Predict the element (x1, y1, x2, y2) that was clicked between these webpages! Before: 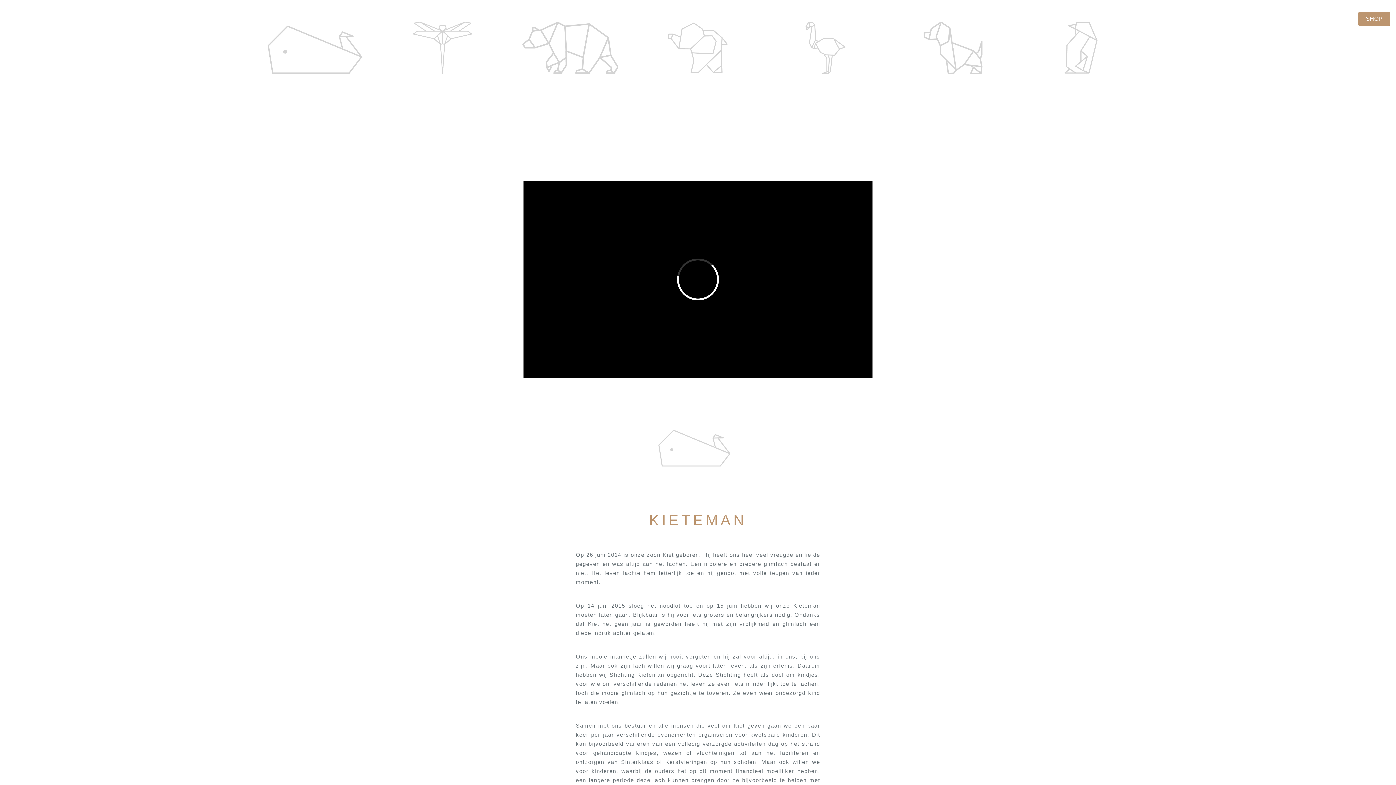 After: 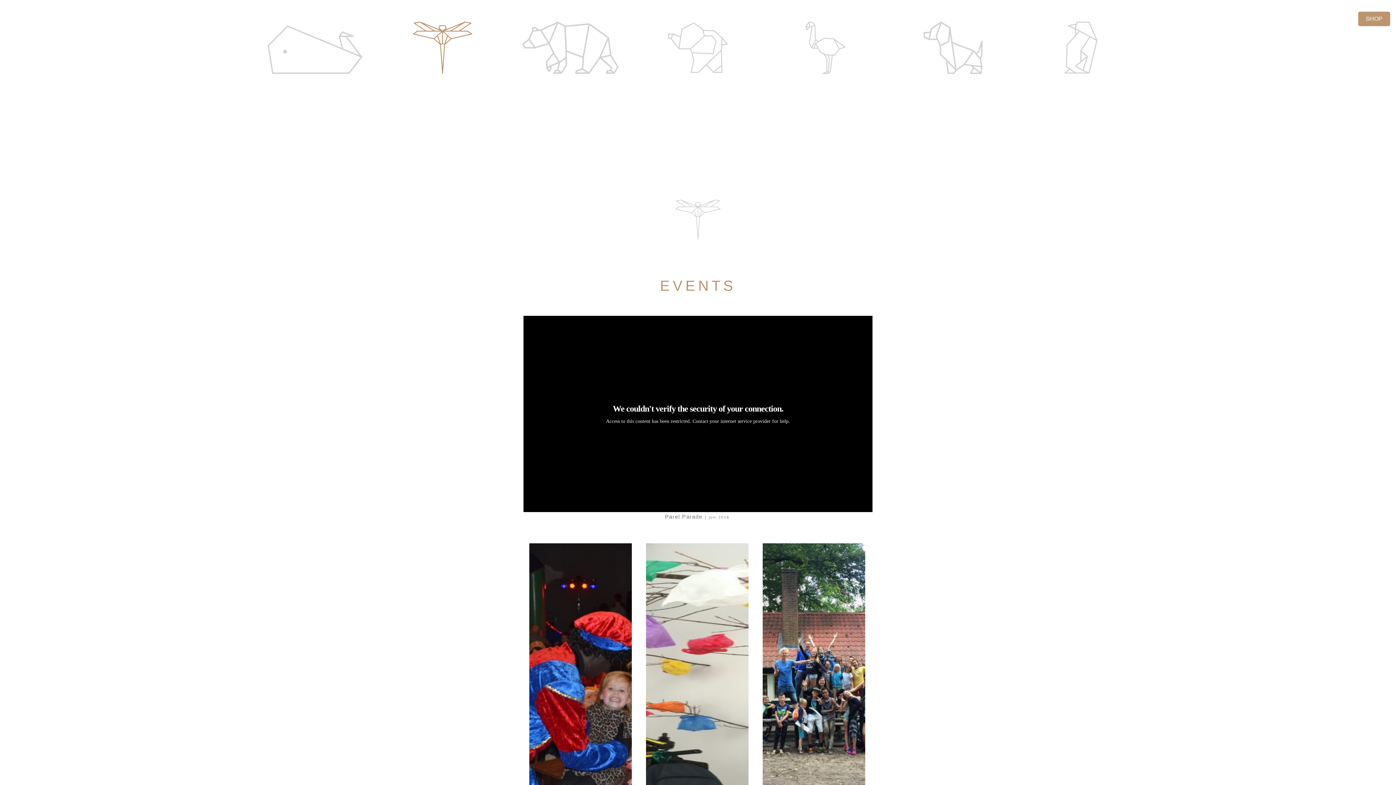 Action: label: Events bbox: (394, 0, 490, 95)